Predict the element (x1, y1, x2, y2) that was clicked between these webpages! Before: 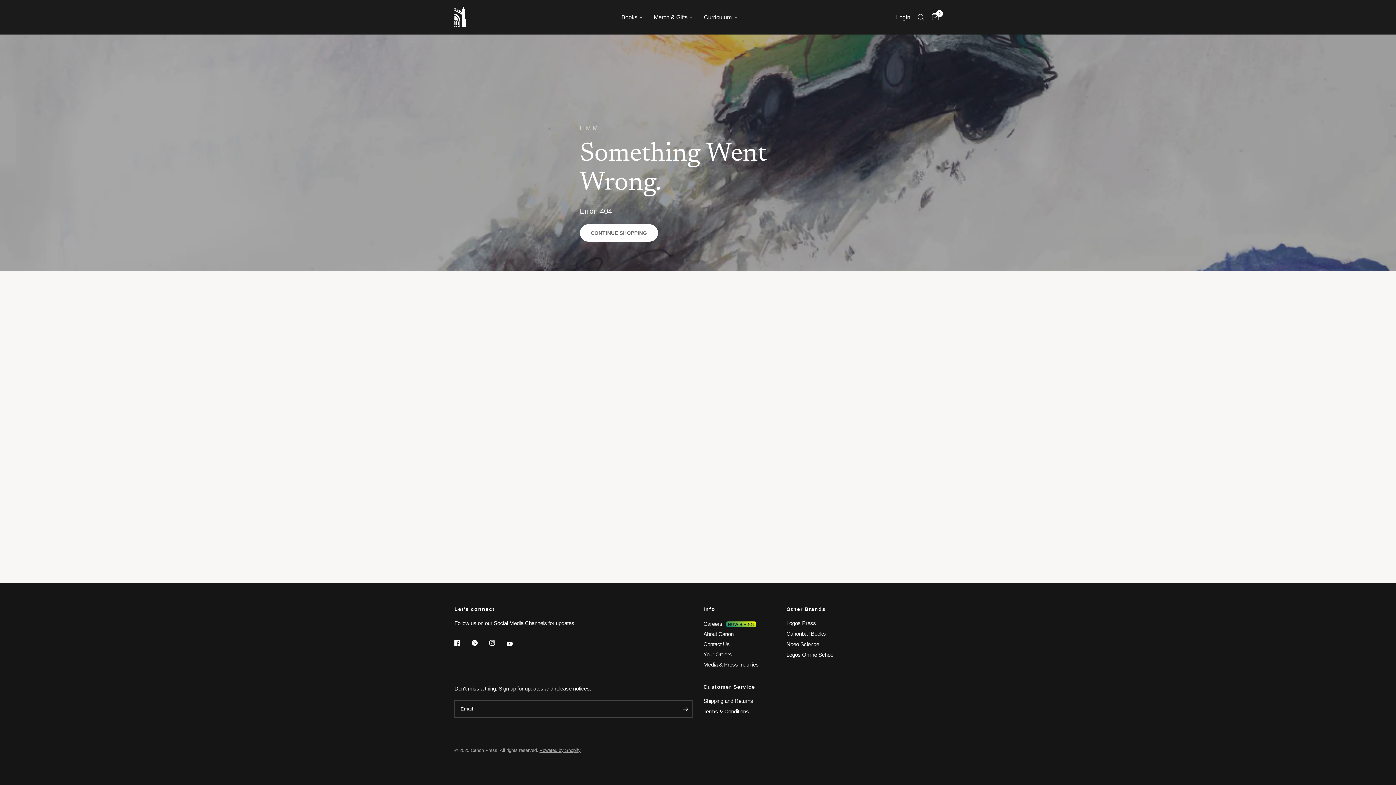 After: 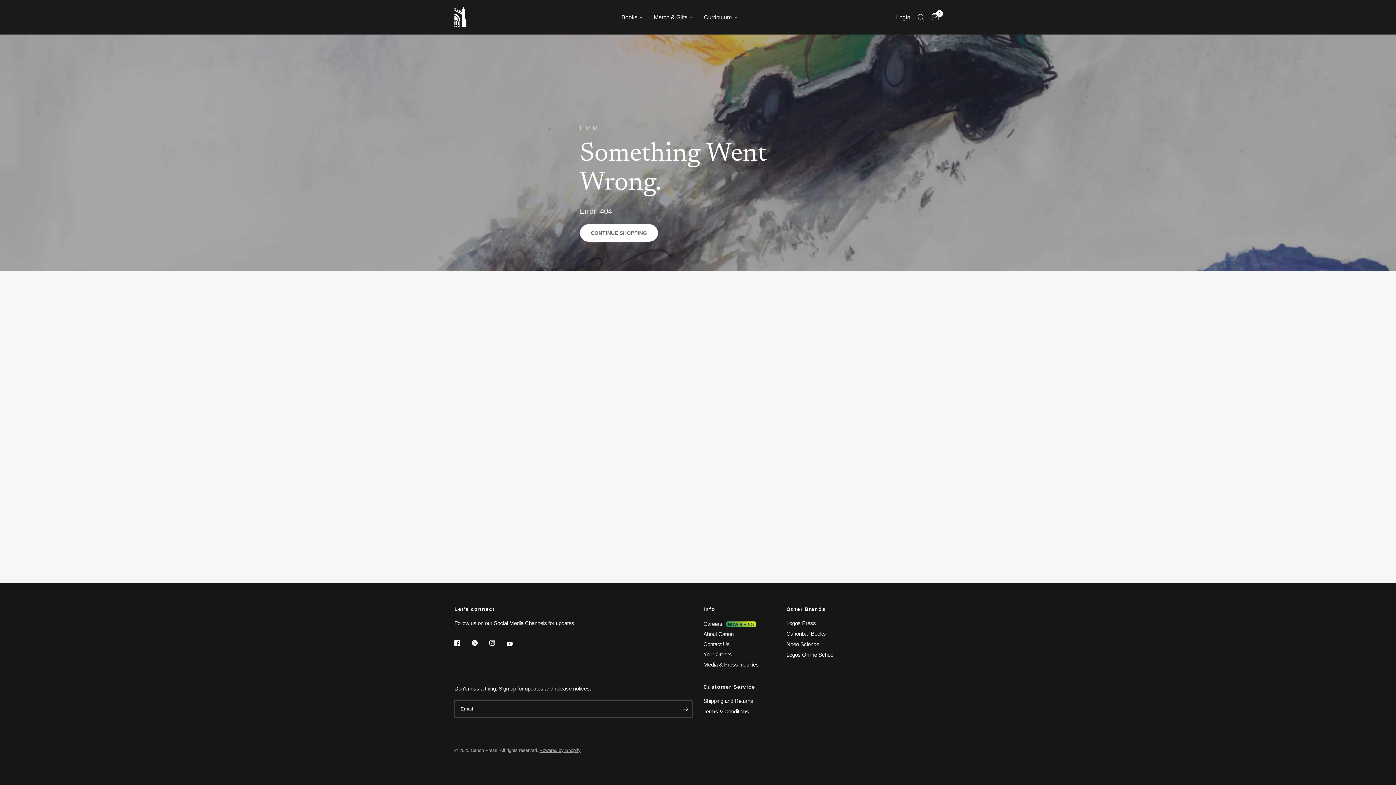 Action: bbox: (506, 636, 522, 652)